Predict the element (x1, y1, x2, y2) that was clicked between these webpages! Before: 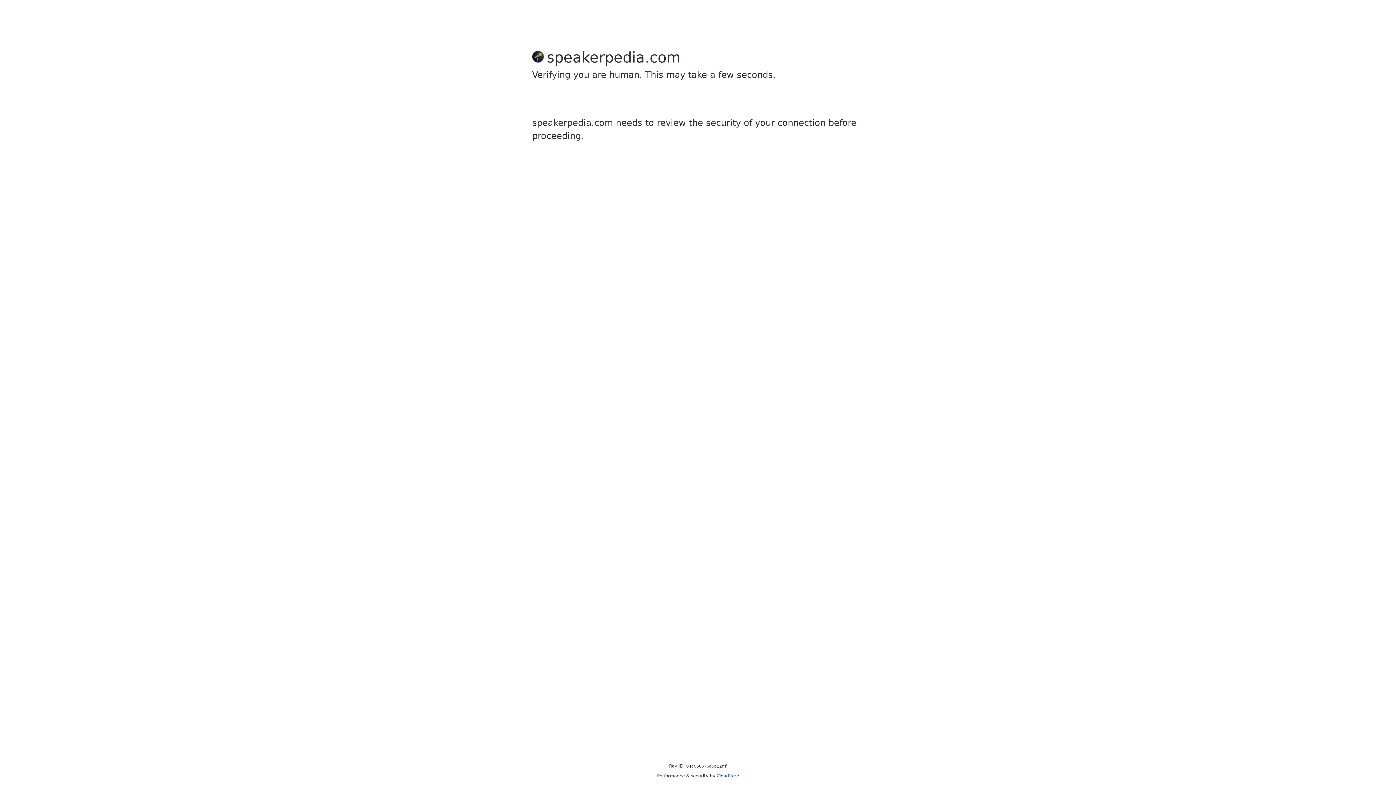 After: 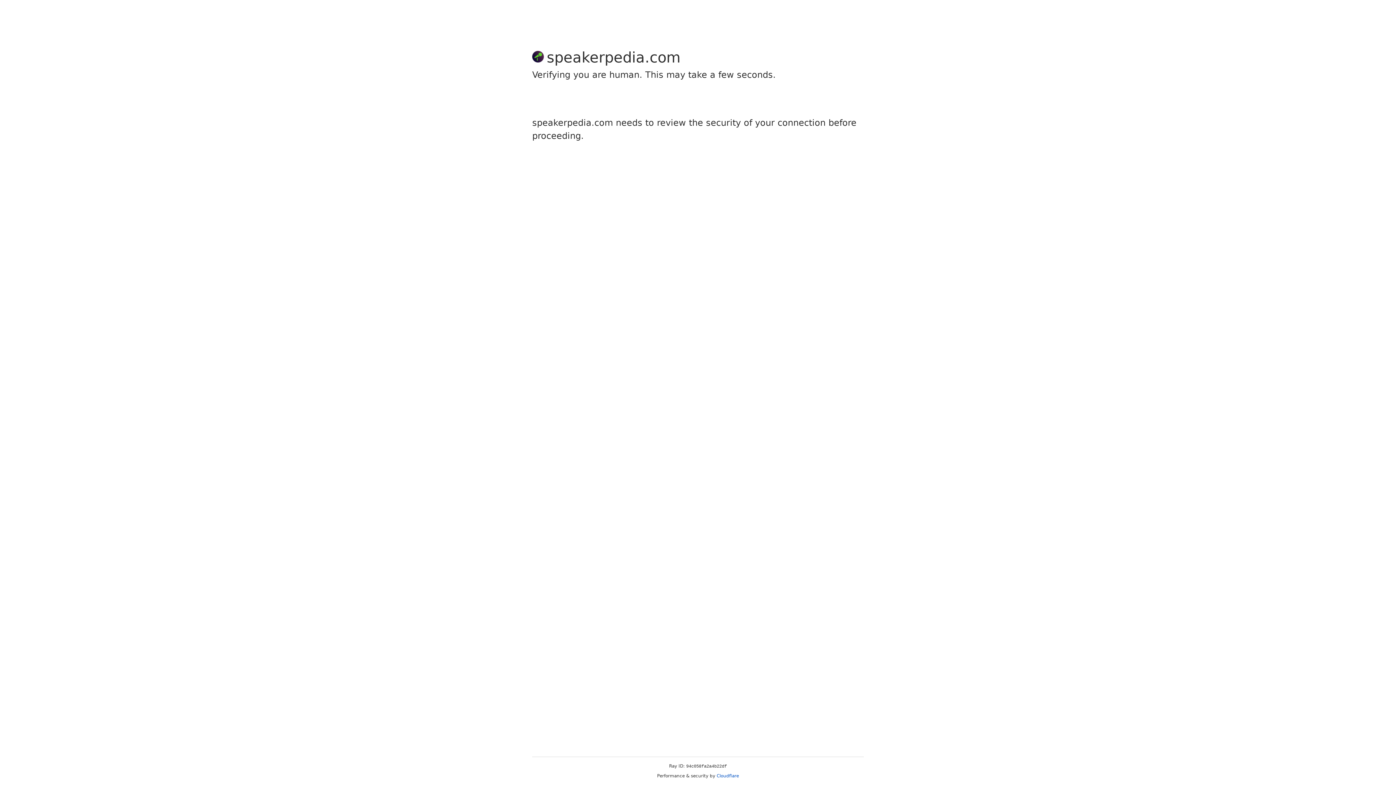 Action: bbox: (716, 773, 739, 778) label: Cloudflare